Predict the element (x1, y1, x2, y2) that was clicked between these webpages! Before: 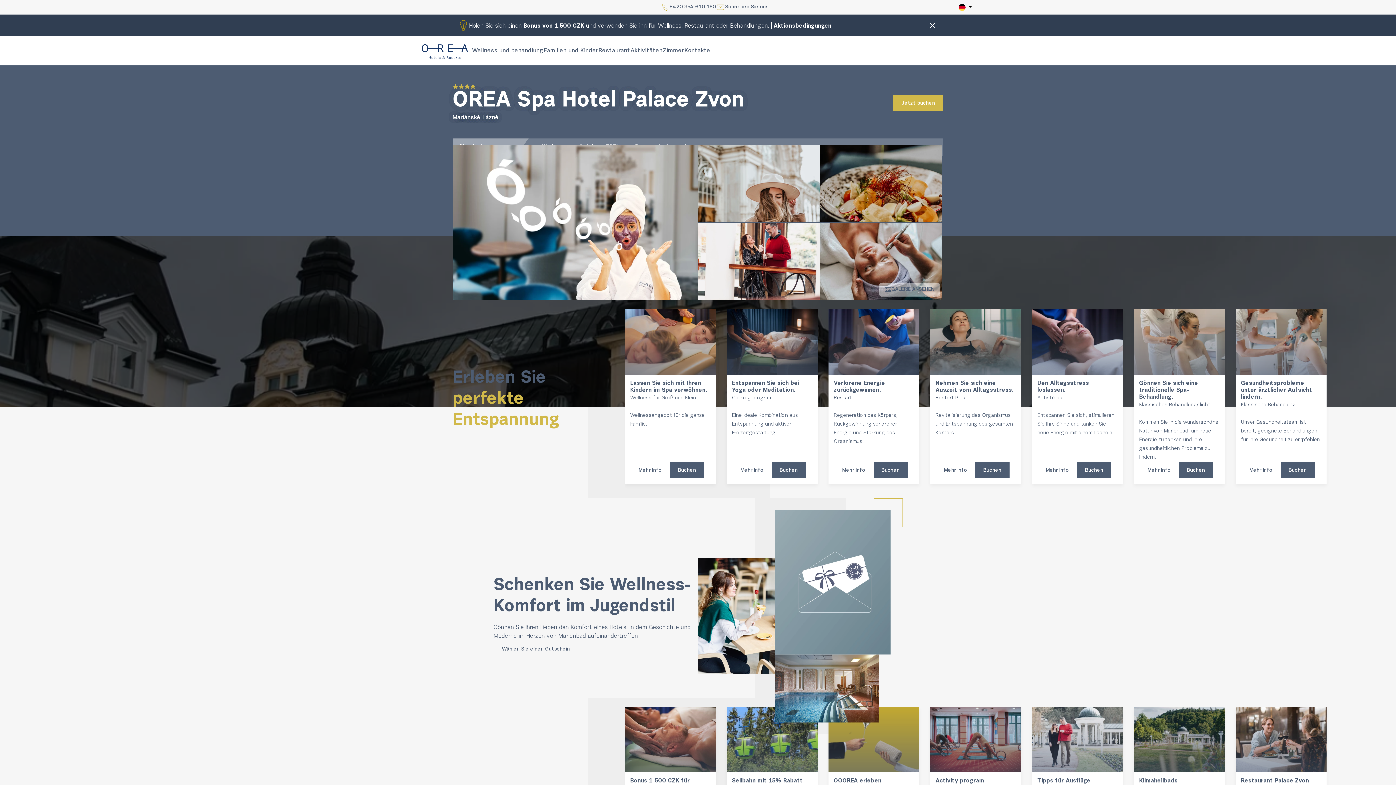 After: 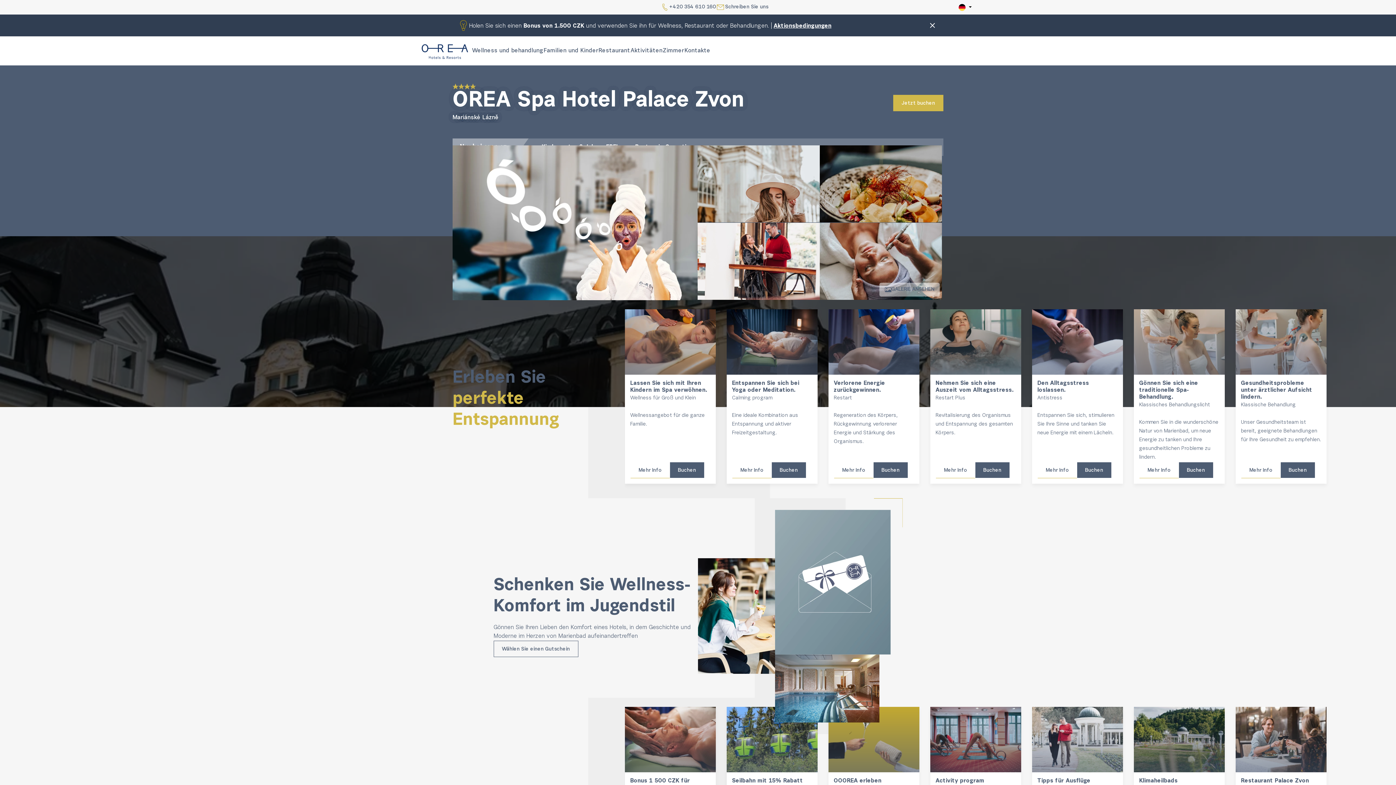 Action: bbox: (697, 222, 820, 300)